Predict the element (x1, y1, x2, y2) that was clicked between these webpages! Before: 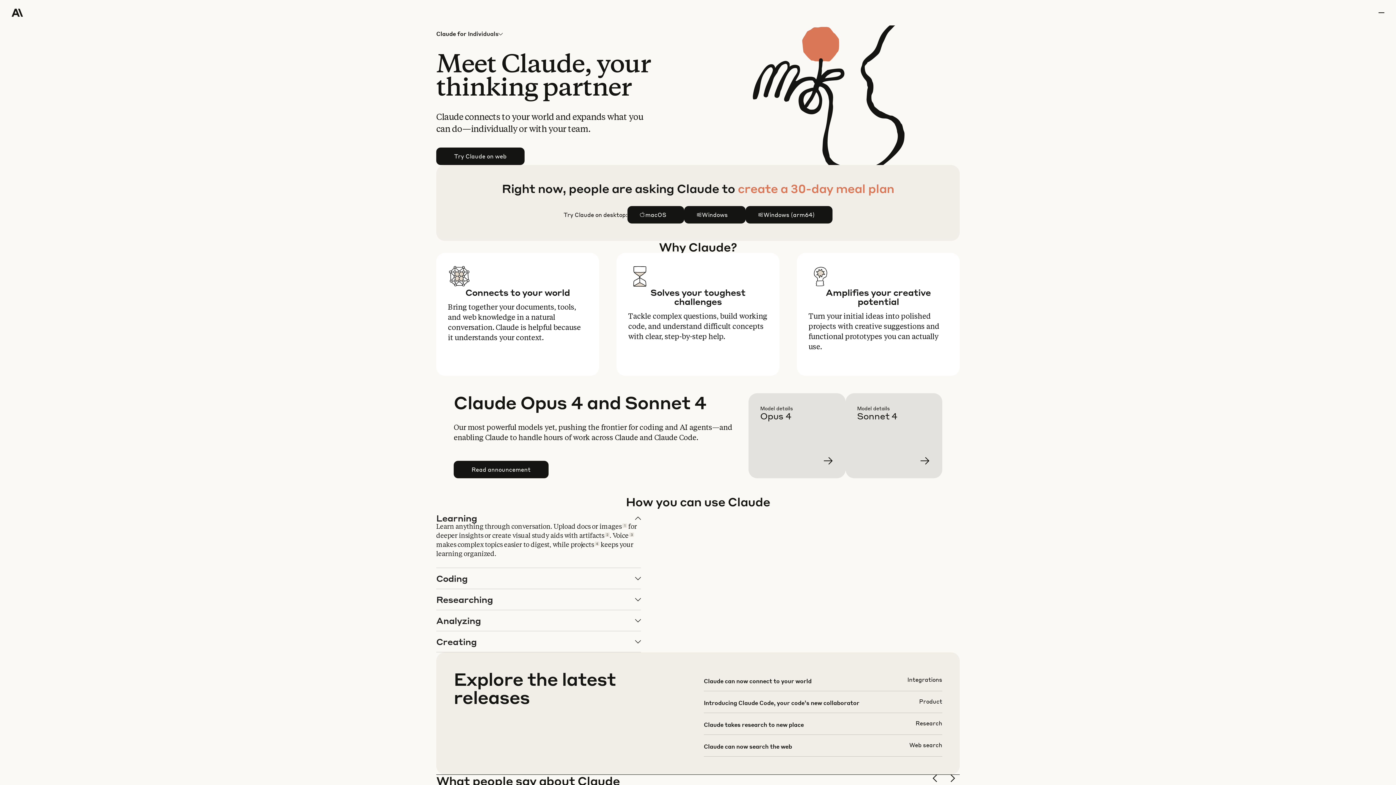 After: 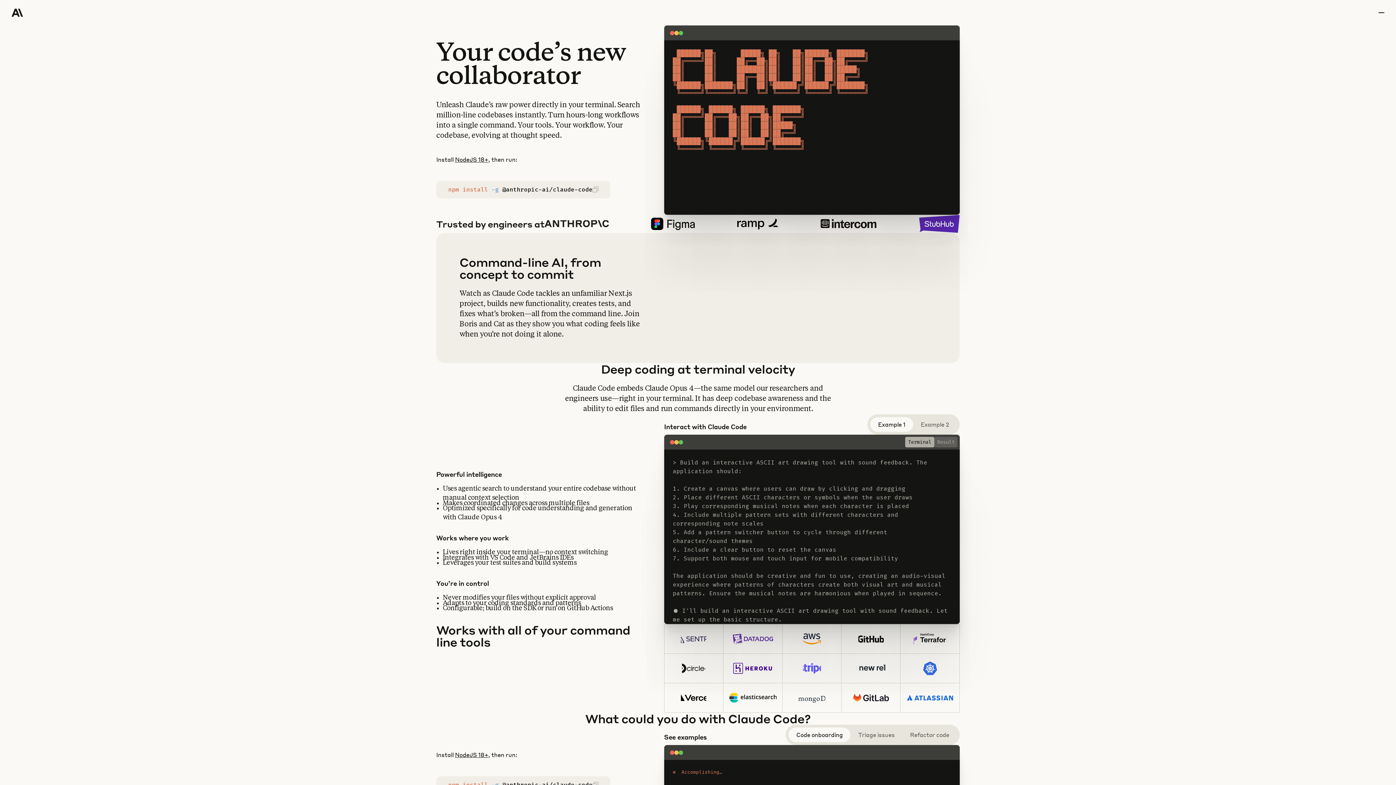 Action: bbox: (703, 697, 942, 718)